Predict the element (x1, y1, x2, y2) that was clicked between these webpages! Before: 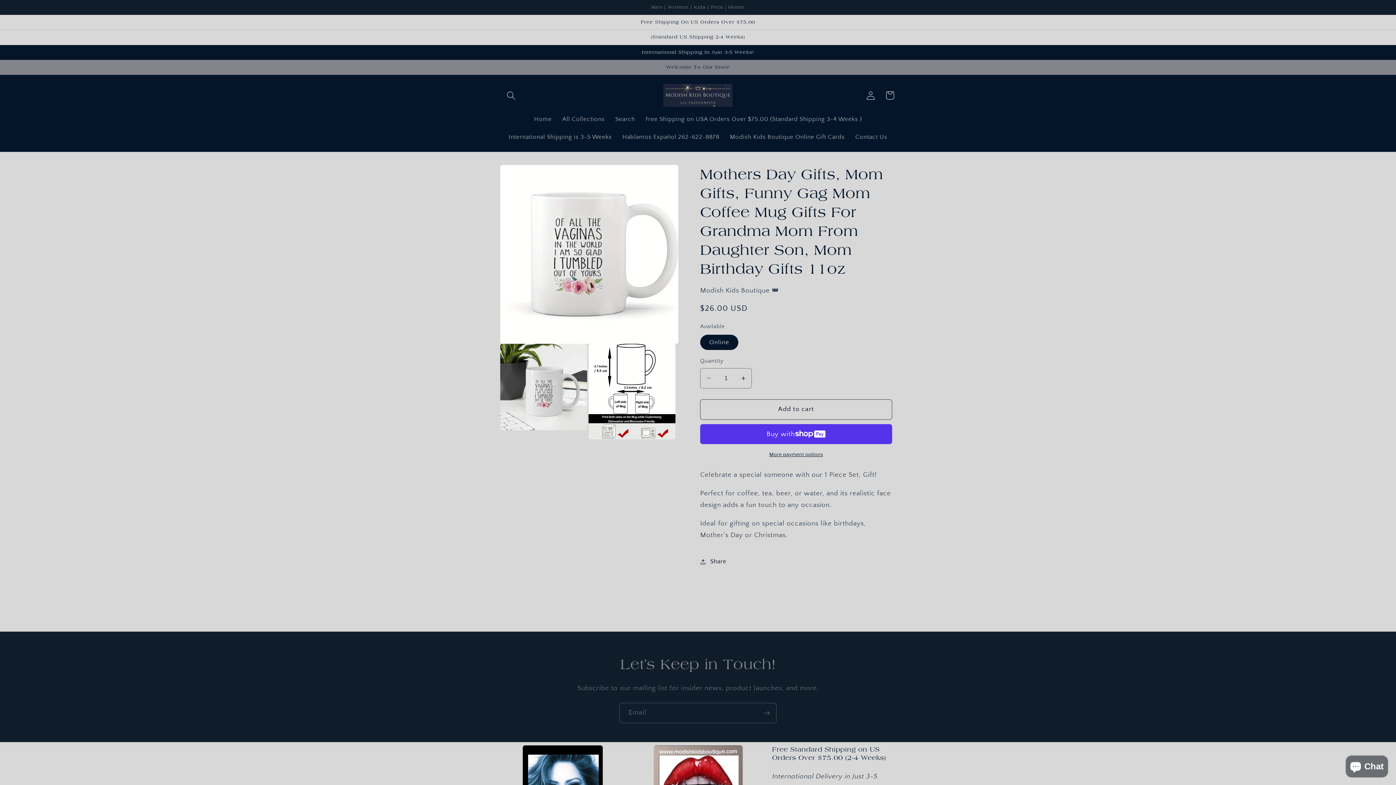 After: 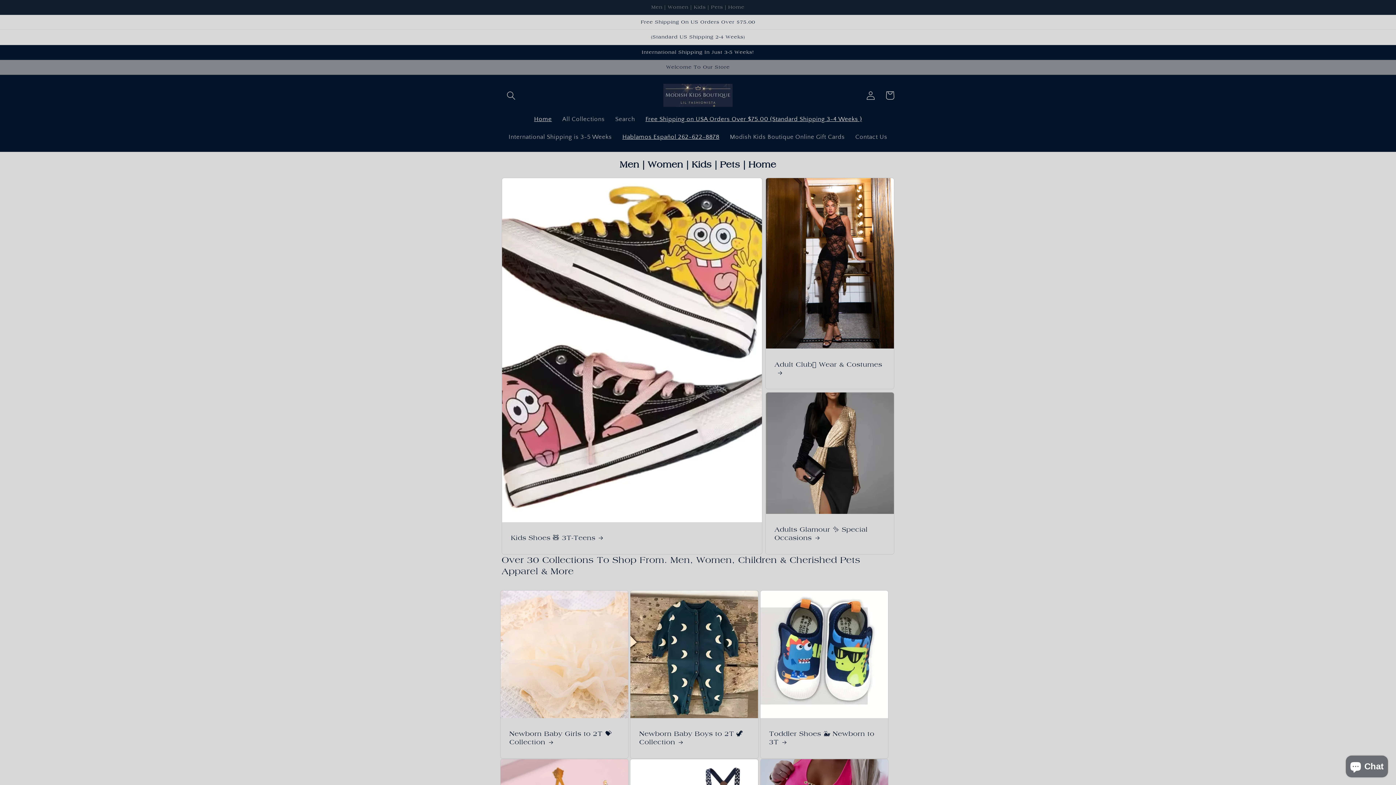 Action: bbox: (660, 80, 736, 110)